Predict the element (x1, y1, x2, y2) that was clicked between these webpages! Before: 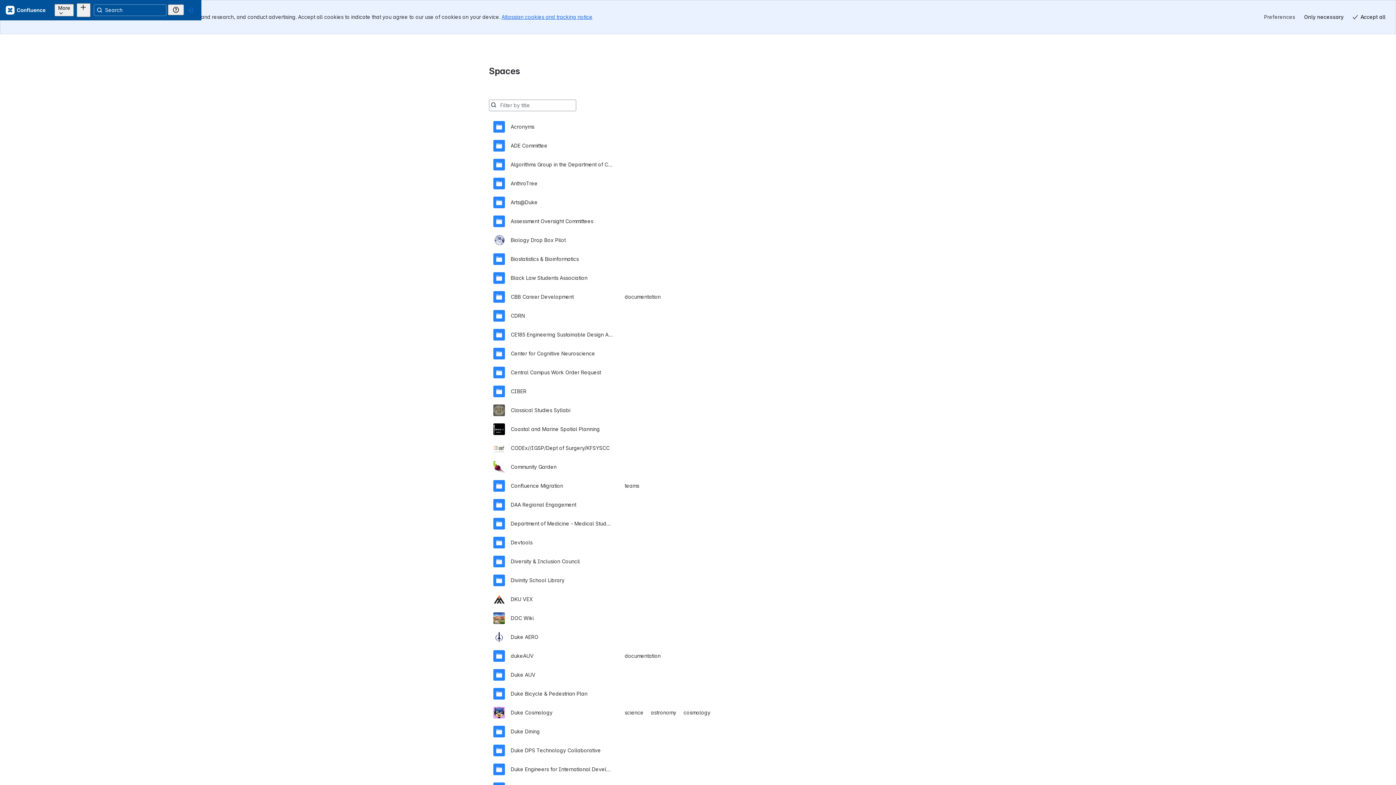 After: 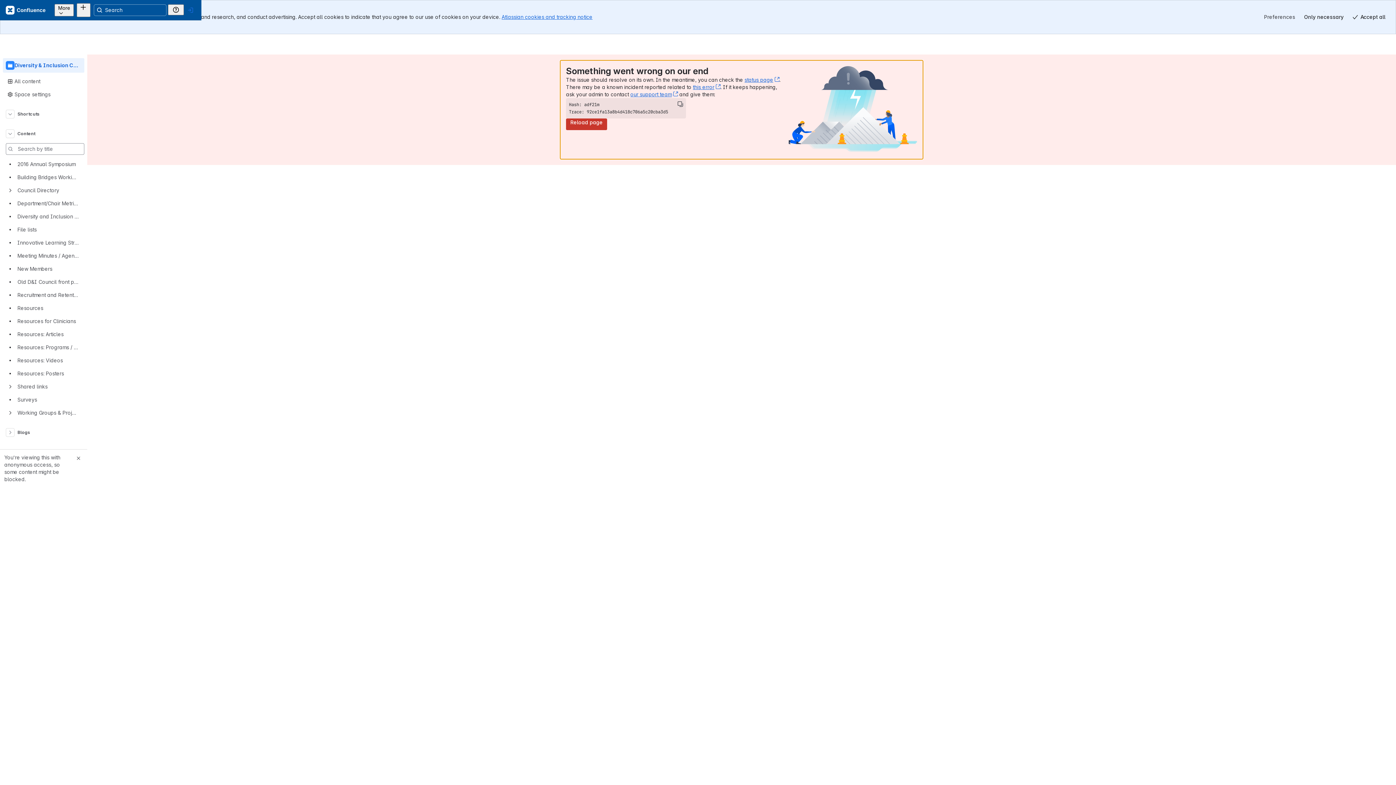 Action: label: Diversity & Inclusion Council bbox: (493, 518, 903, 537)